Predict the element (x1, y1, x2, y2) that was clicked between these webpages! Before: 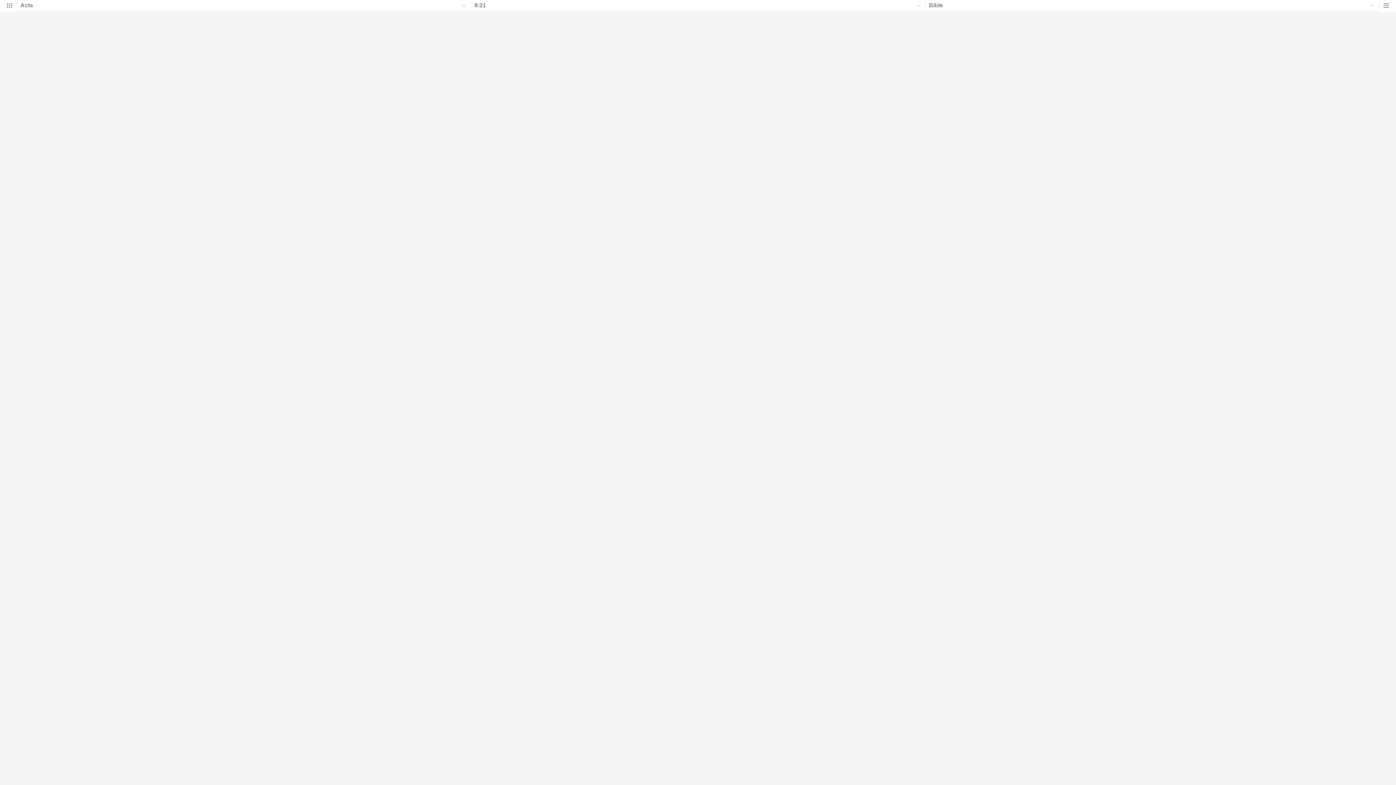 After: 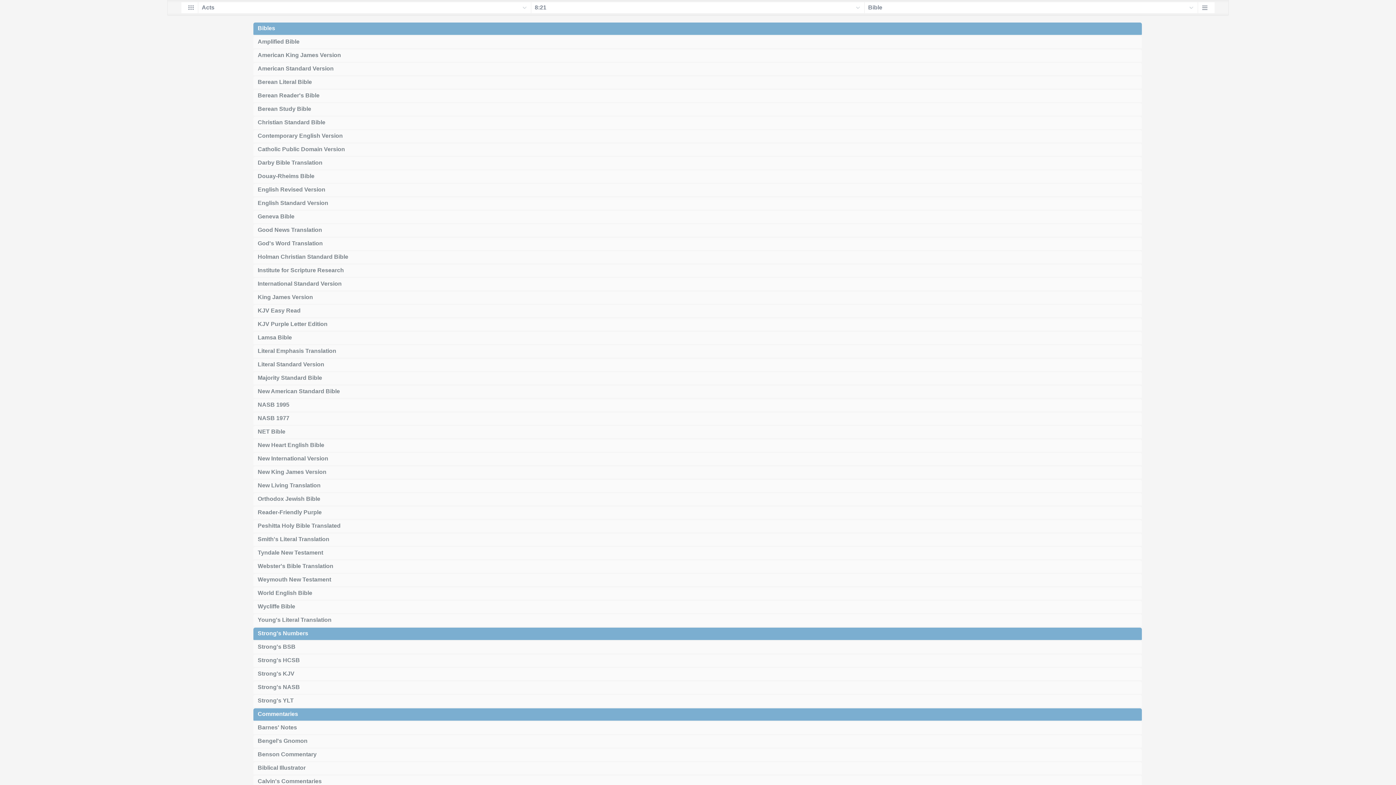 Action: bbox: (1380, 4, 1396, 12)